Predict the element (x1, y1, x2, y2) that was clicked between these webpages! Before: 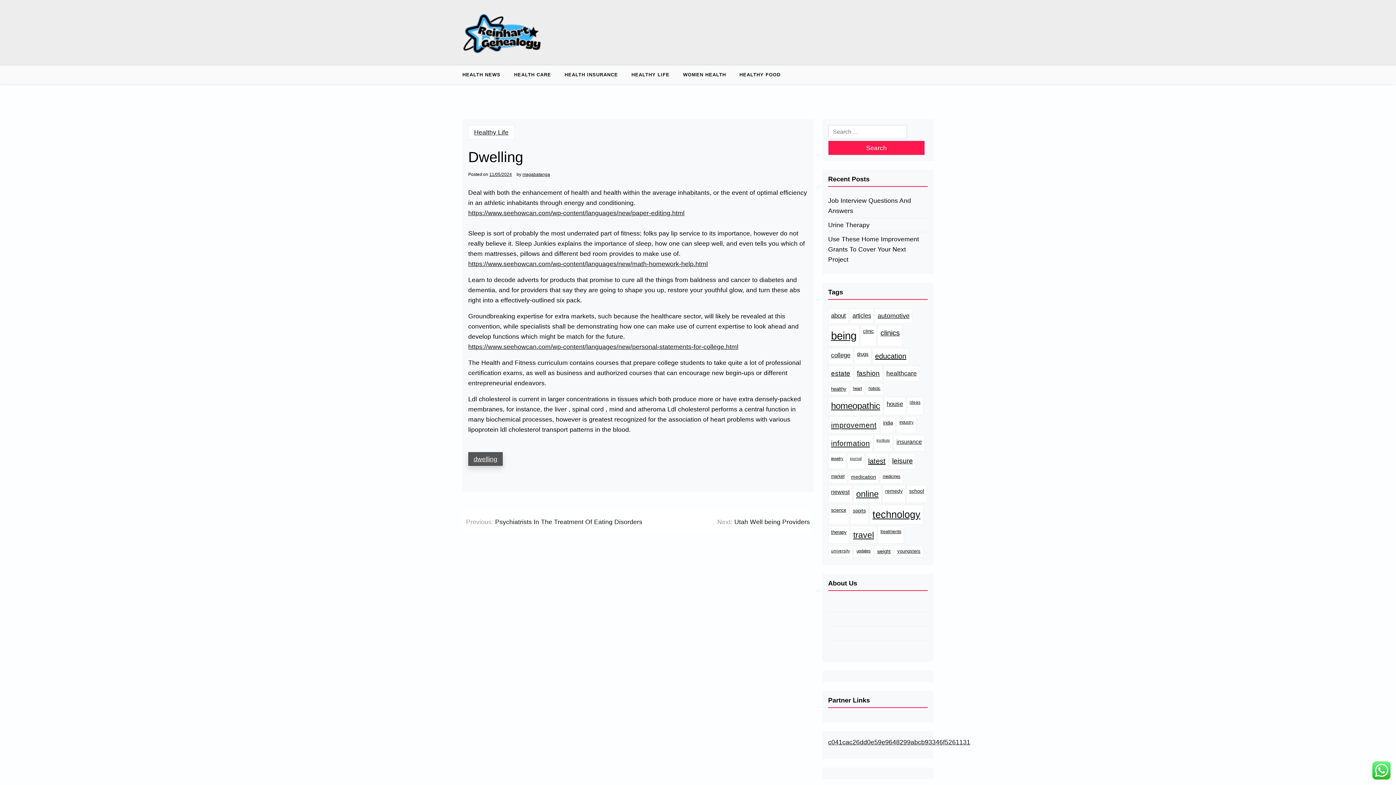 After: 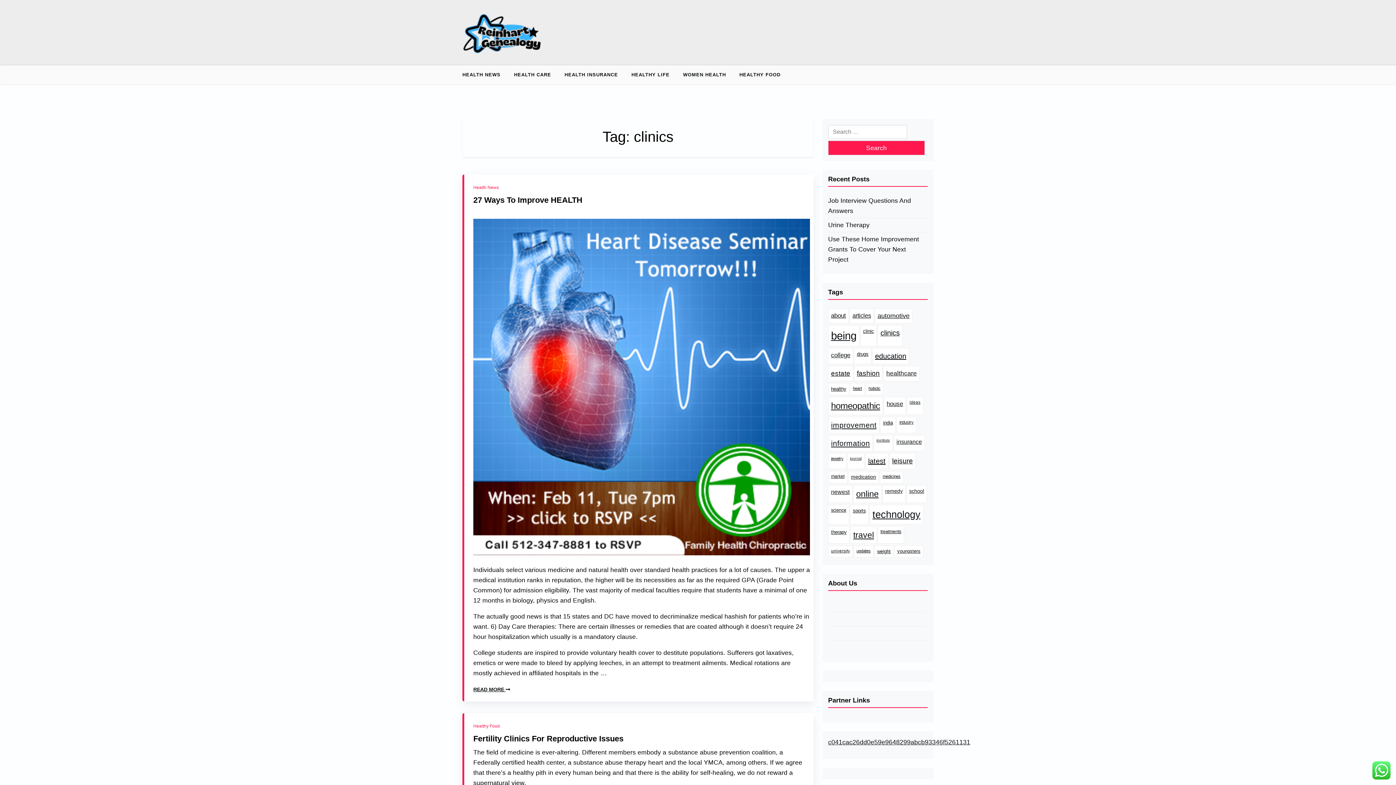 Action: bbox: (877, 325, 902, 346) label: clinics (38 items)